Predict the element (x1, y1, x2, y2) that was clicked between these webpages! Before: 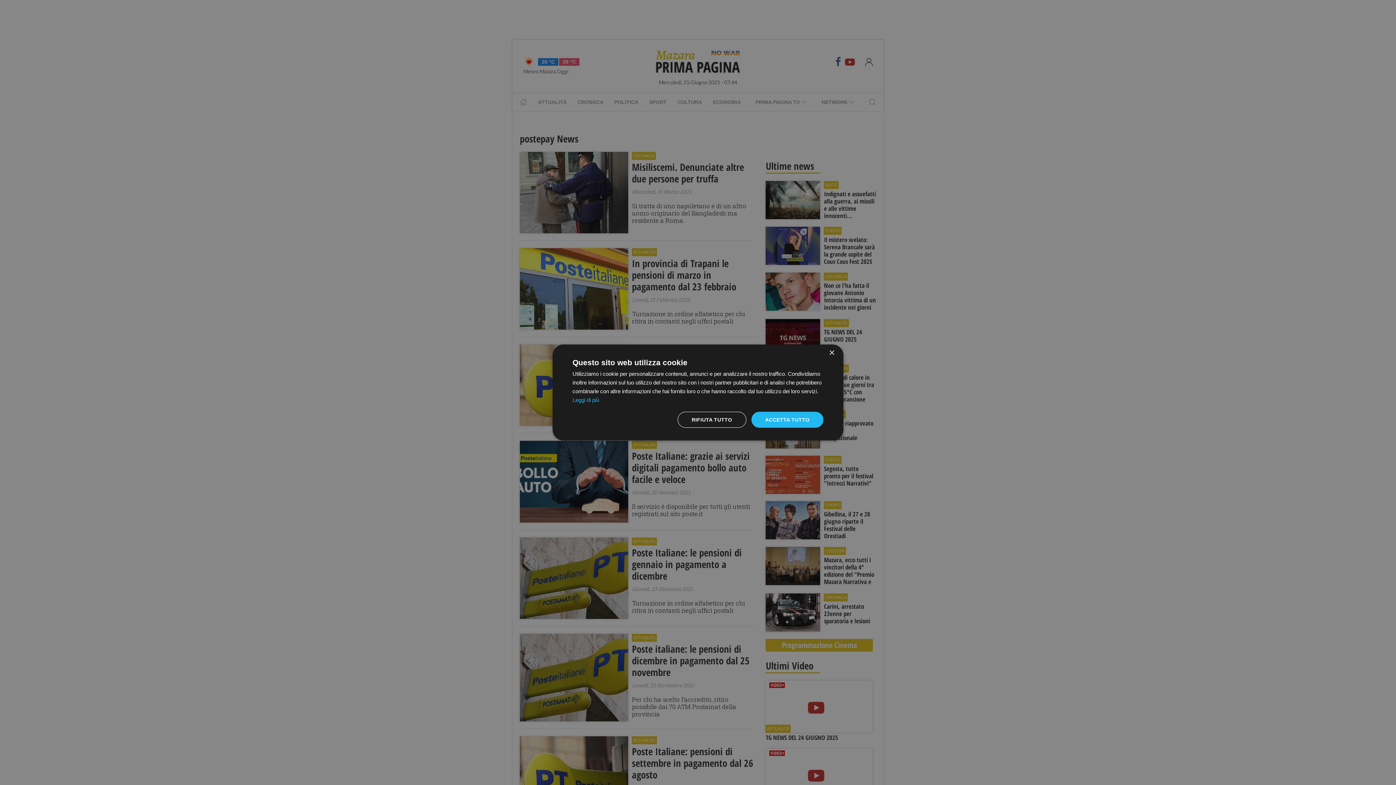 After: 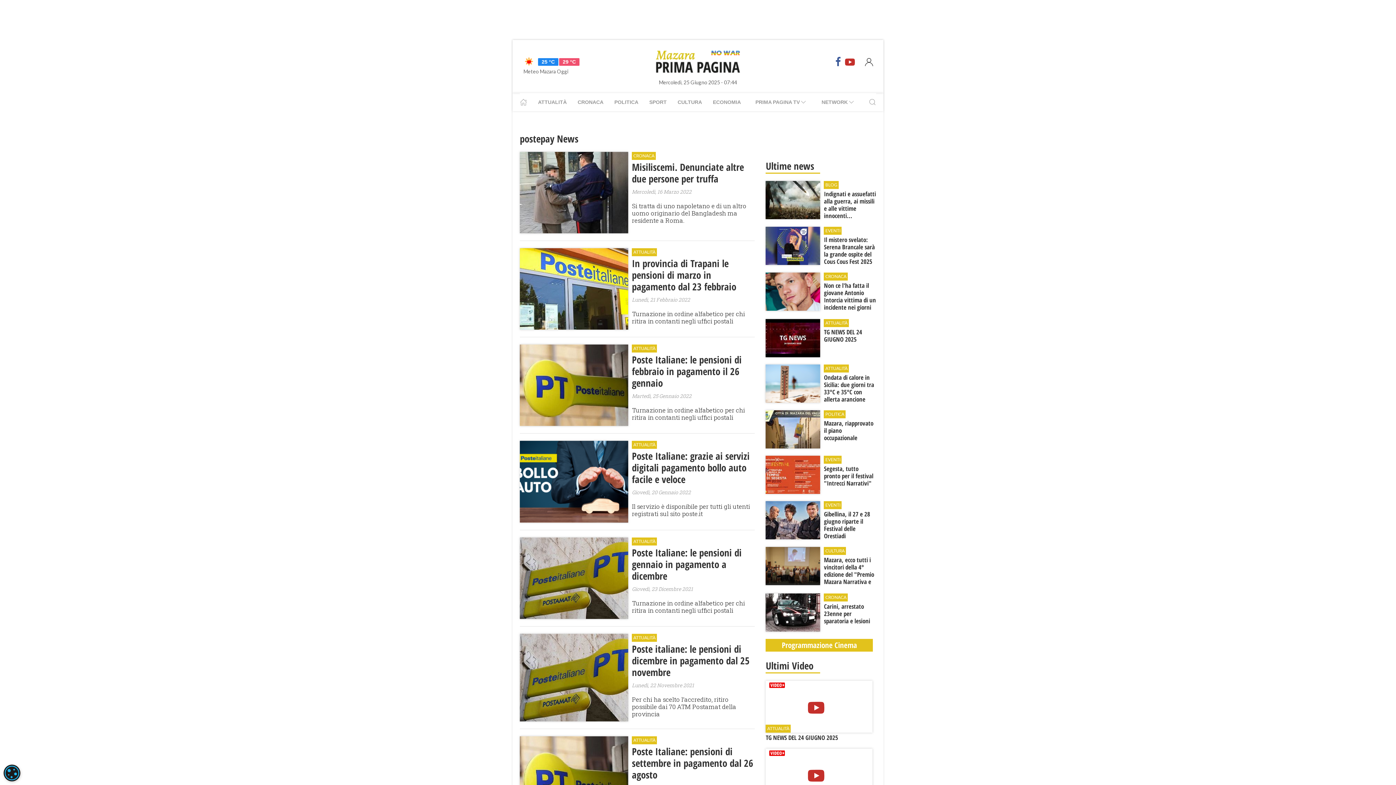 Action: label: ACCETTA TUTTO bbox: (751, 412, 823, 428)